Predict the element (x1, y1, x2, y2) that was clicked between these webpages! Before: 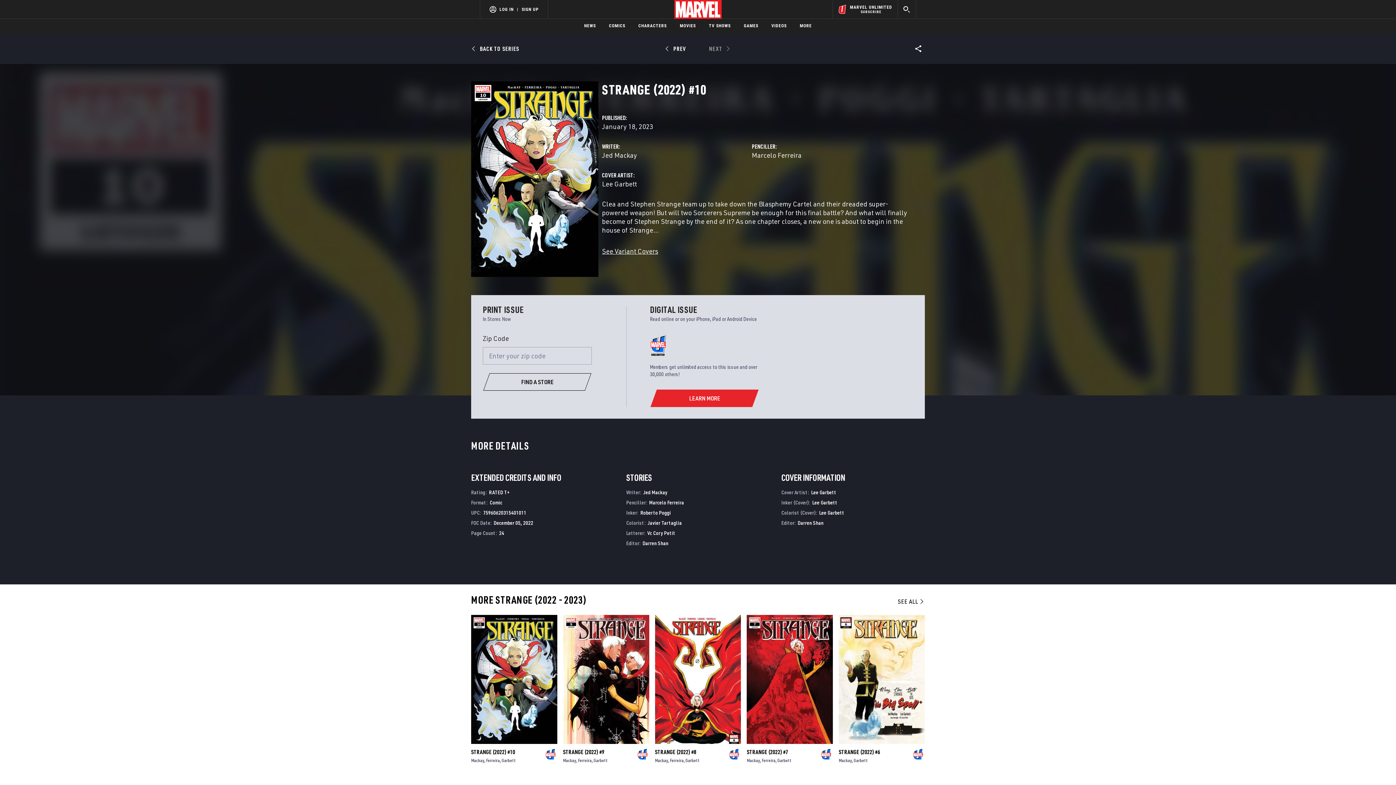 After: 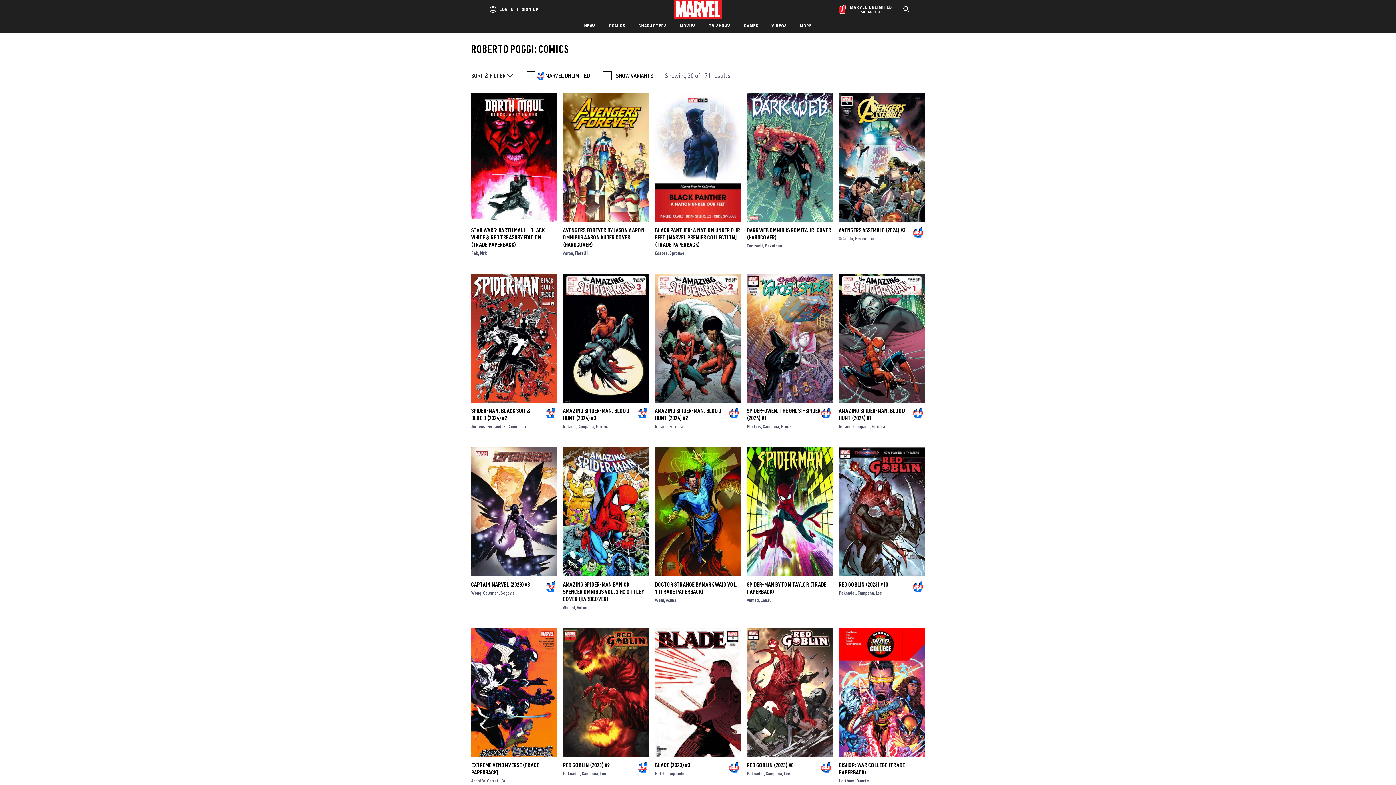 Action: bbox: (640, 535, 671, 541) label: Roberto Poggi